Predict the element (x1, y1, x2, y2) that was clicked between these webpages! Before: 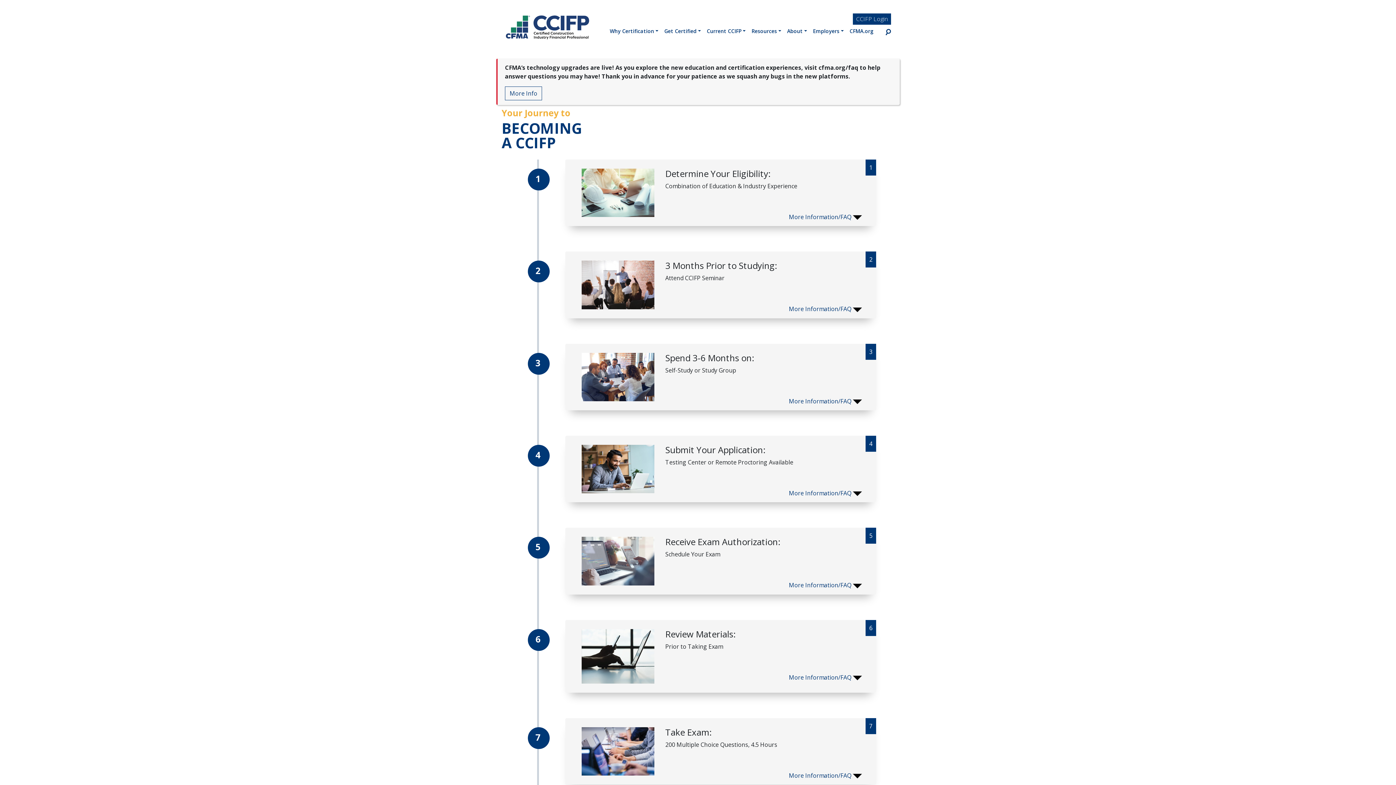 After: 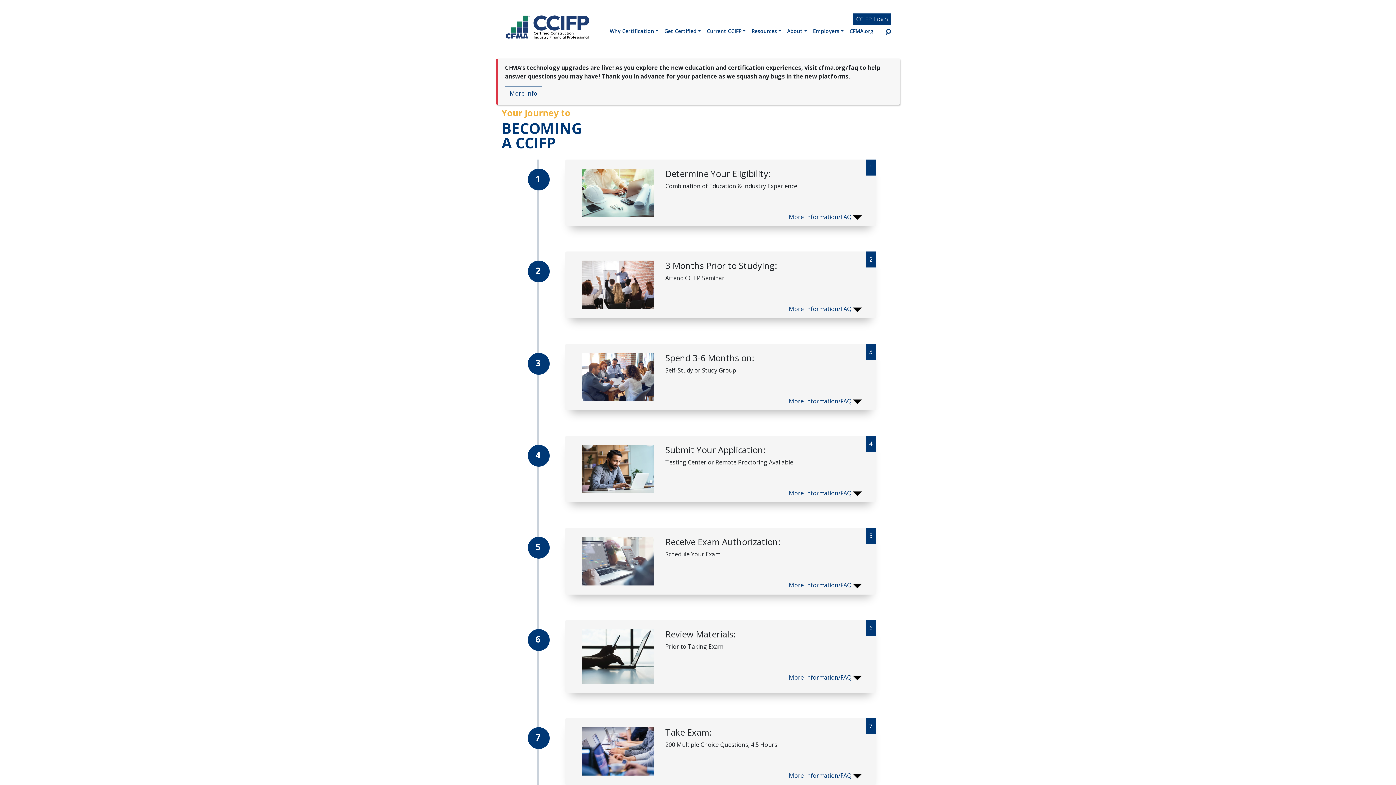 Action: label: Employers bbox: (810, 24, 846, 37)